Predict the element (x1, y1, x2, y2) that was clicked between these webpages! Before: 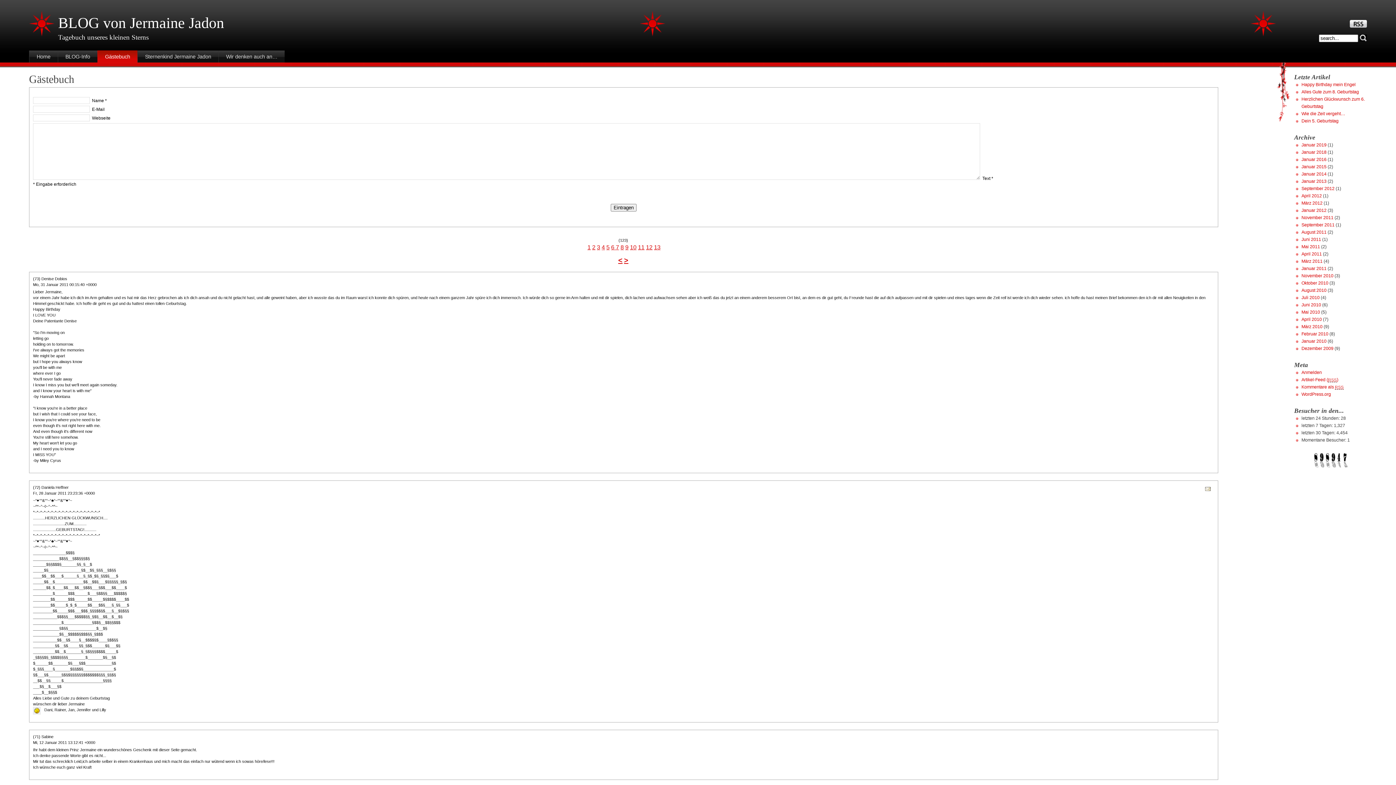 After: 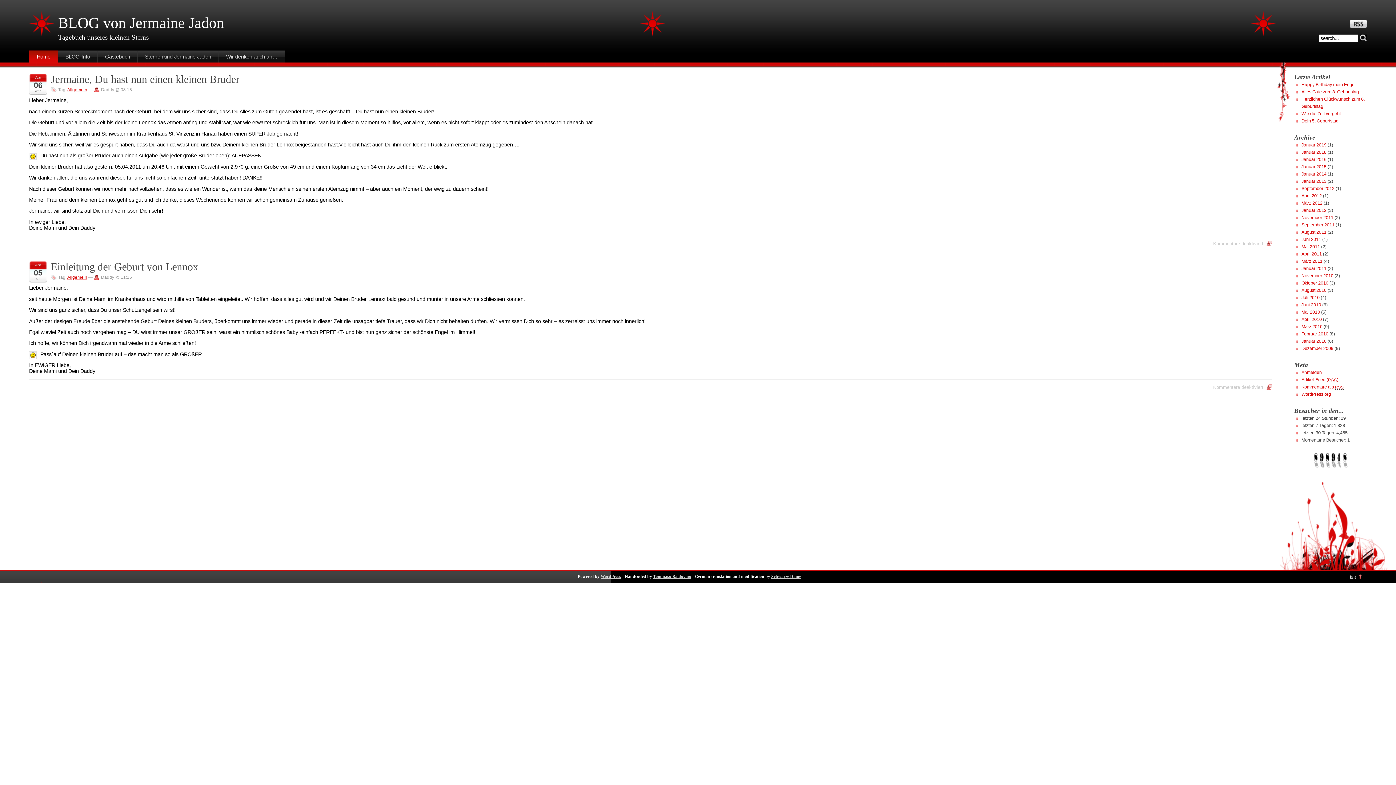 Action: label: April 2011 bbox: (1301, 251, 1322, 256)